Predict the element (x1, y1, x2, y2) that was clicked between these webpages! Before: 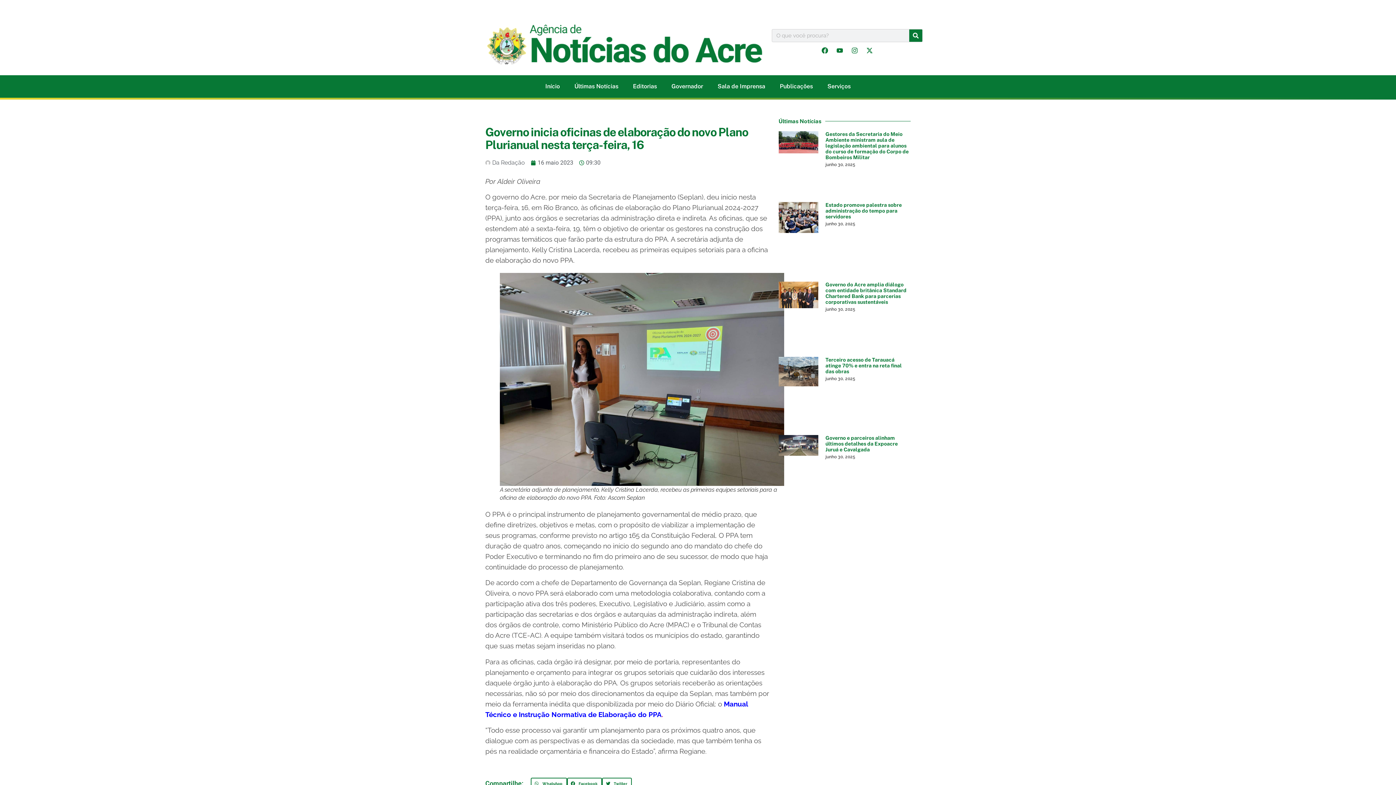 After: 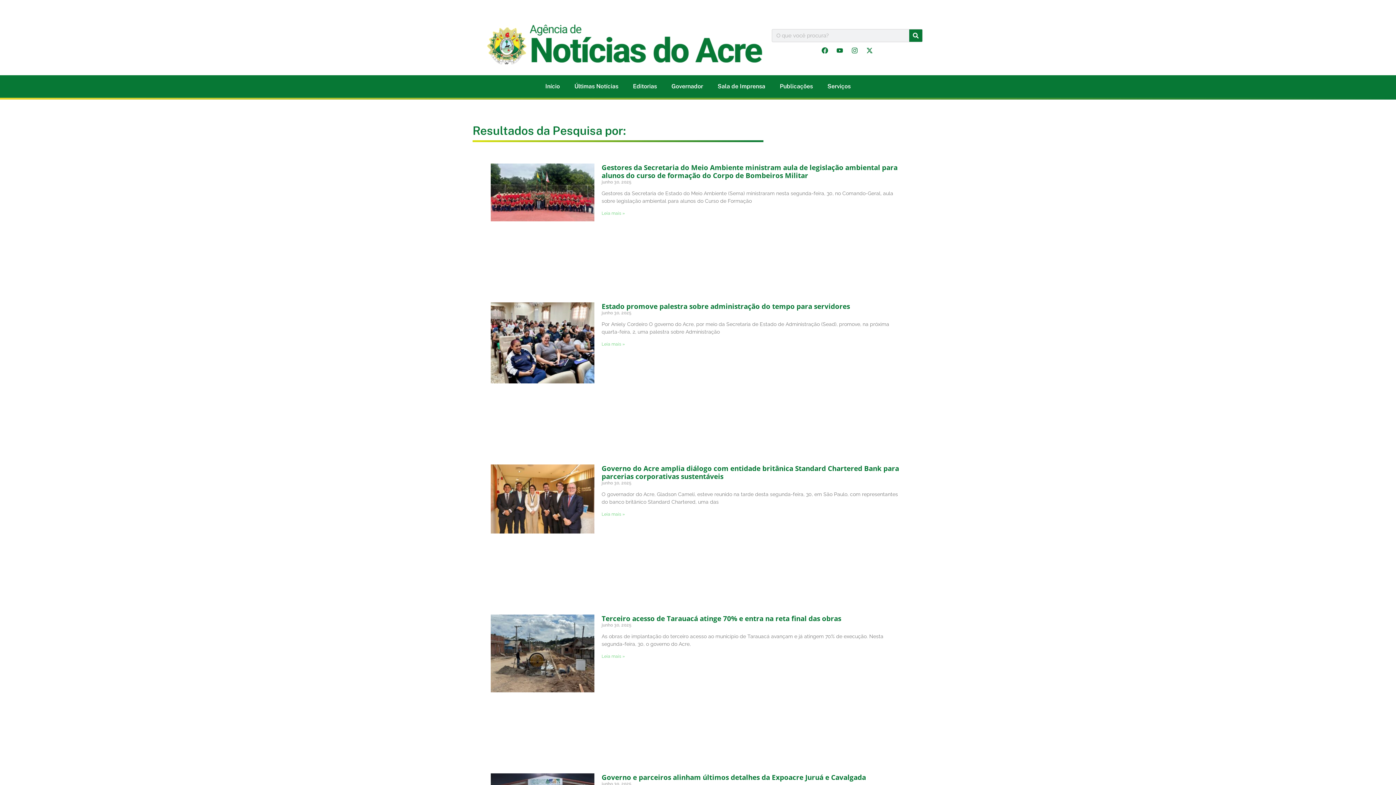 Action: bbox: (909, 29, 922, 41) label: Pesquisar